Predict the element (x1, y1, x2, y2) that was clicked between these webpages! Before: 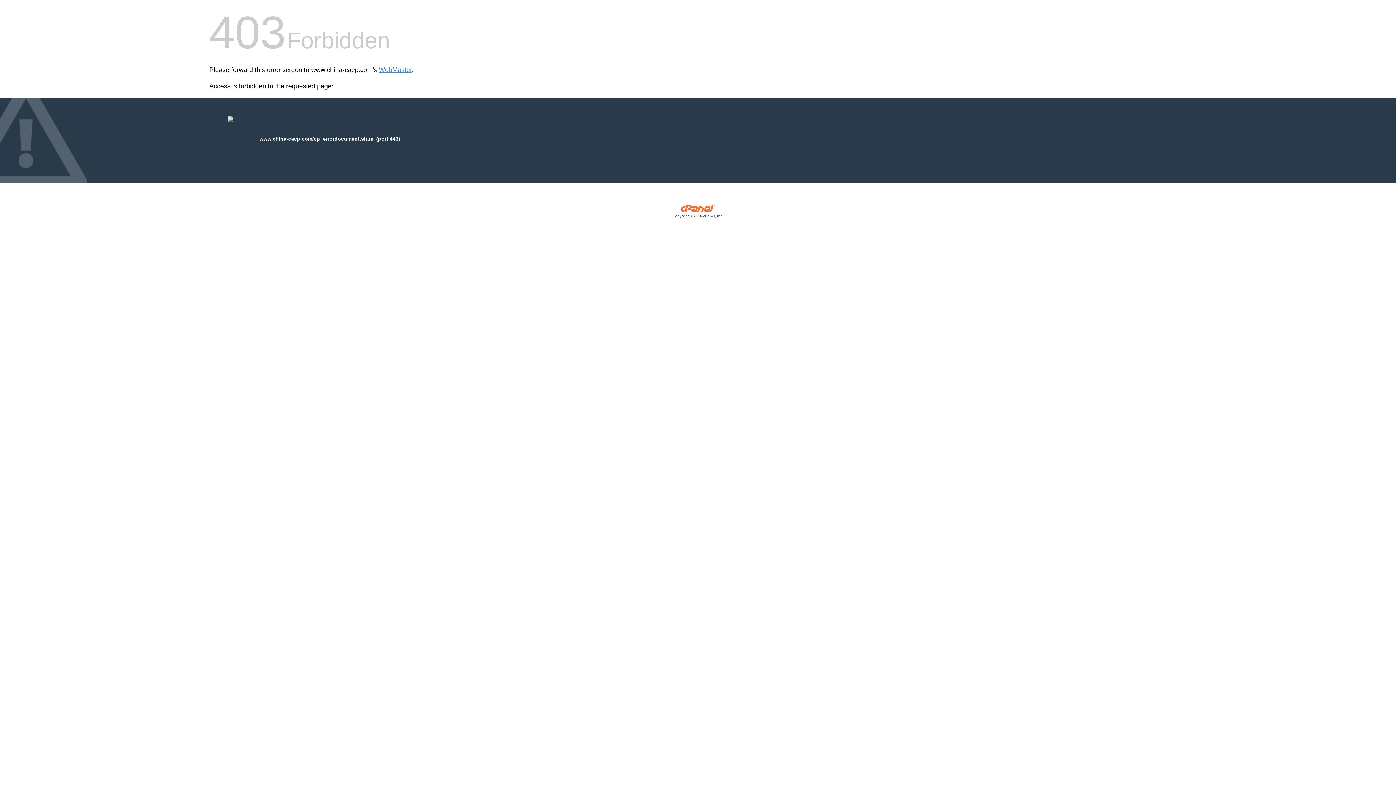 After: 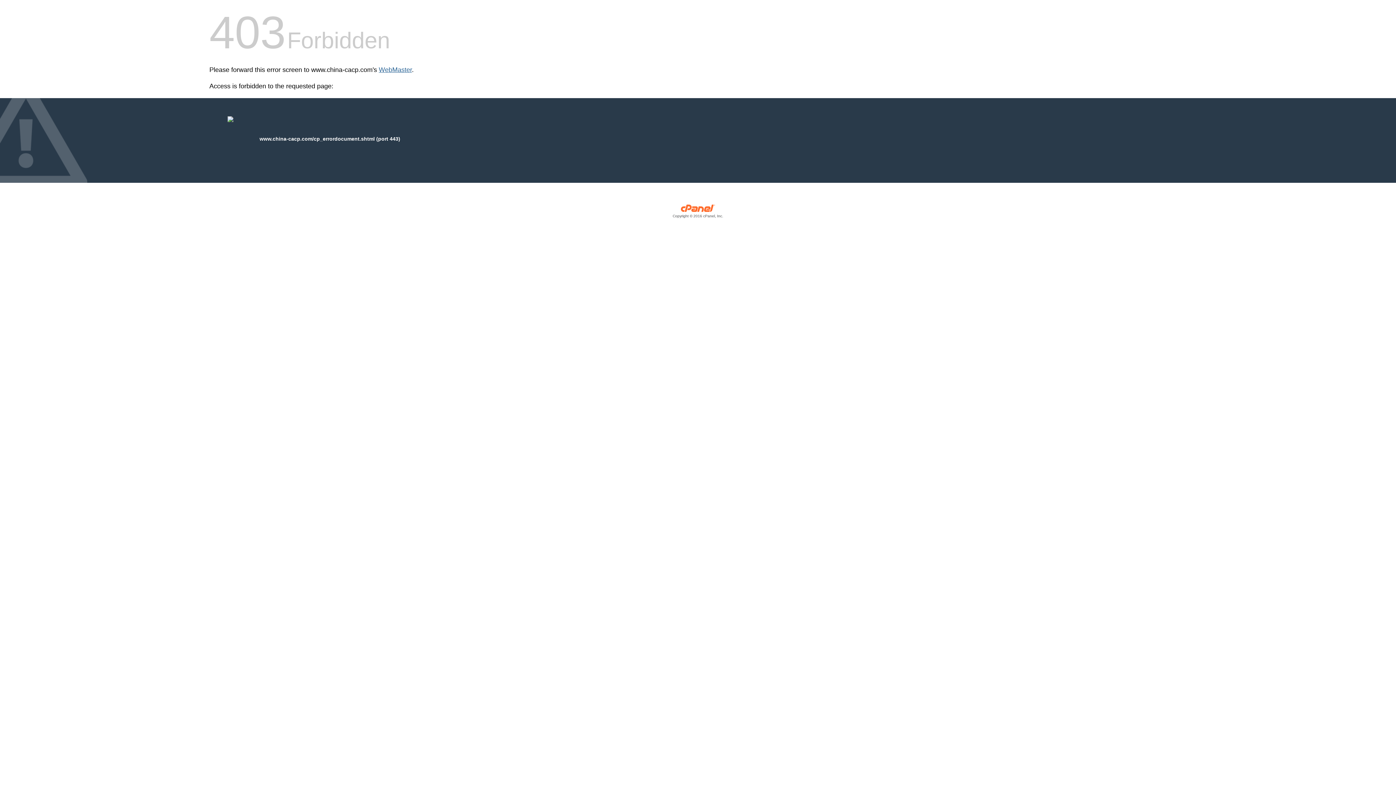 Action: bbox: (378, 66, 412, 73) label: WebMaster